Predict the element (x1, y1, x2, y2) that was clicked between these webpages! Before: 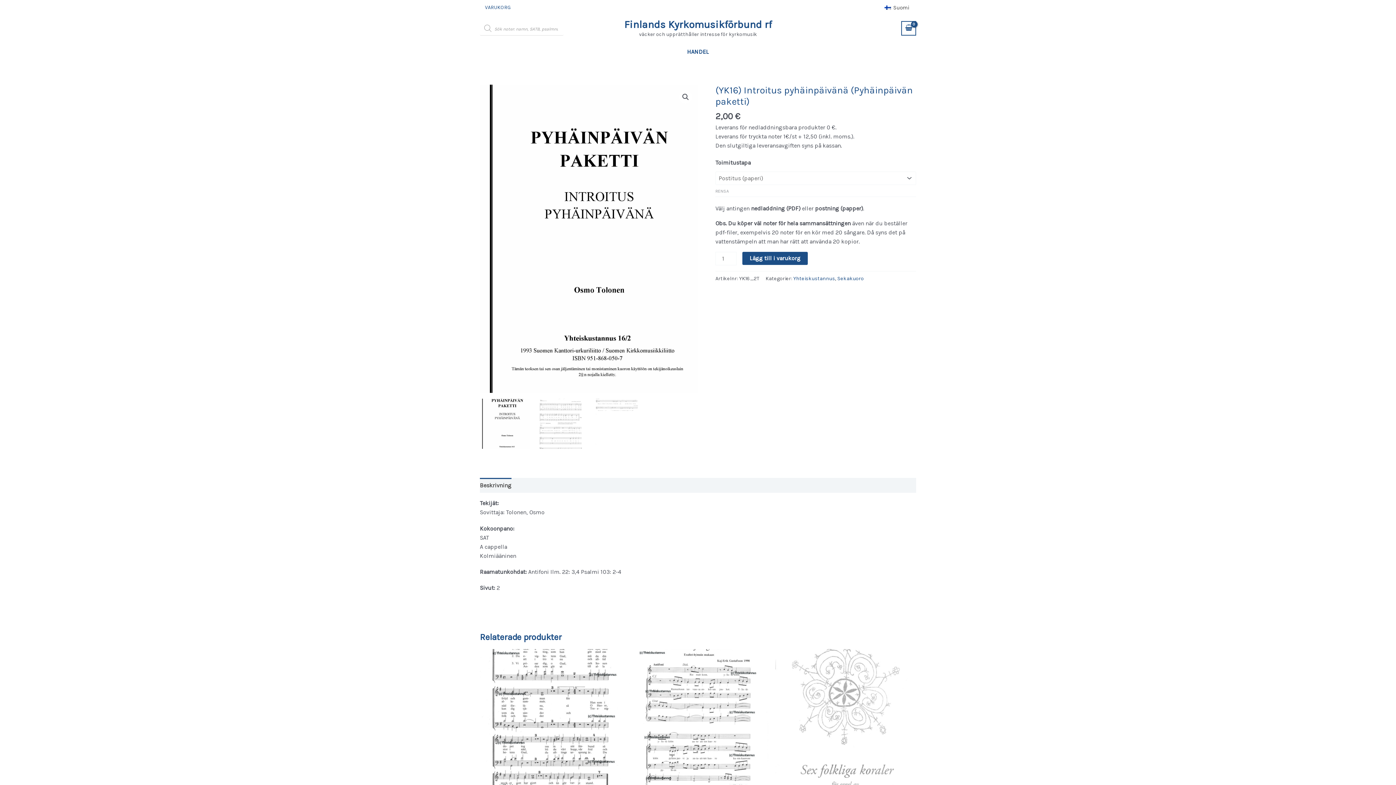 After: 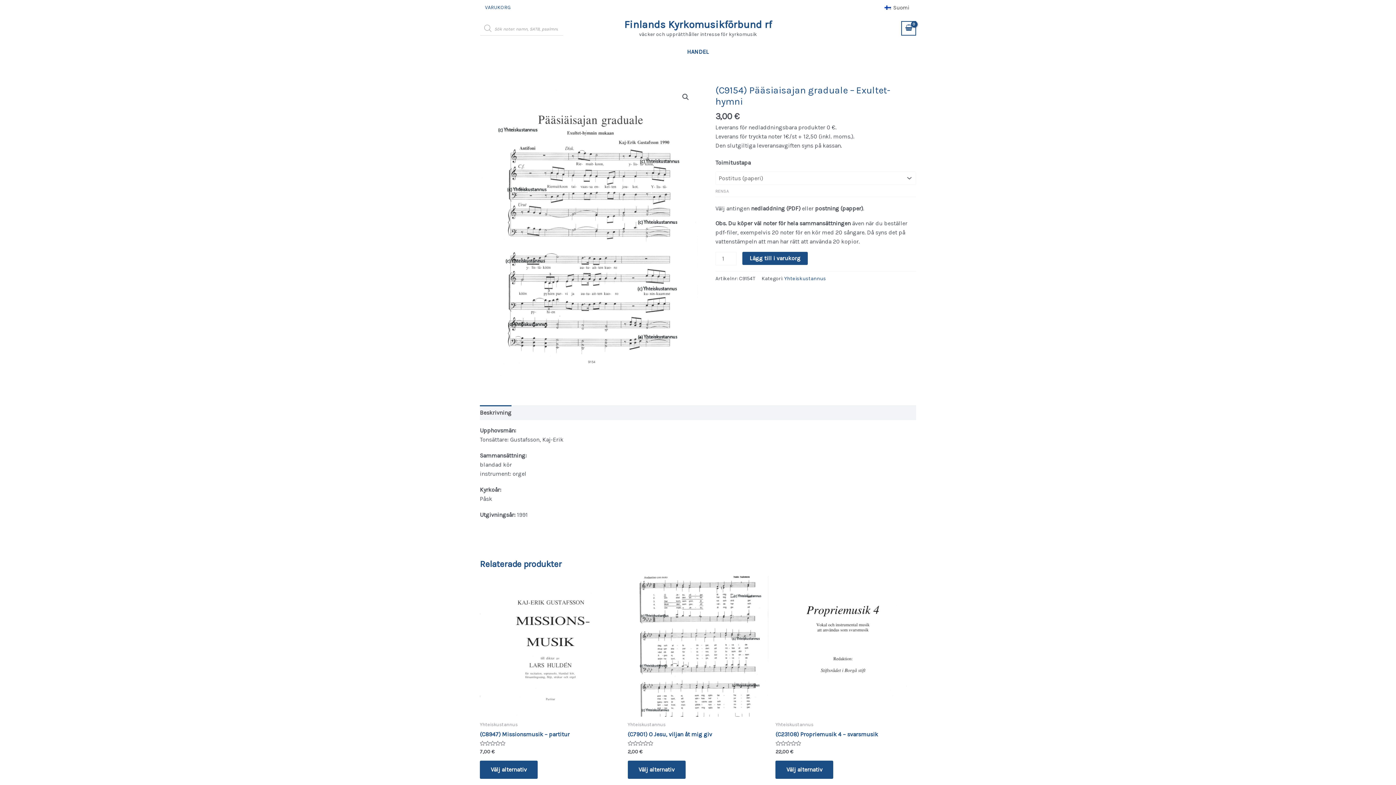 Action: bbox: (627, 649, 768, 790)